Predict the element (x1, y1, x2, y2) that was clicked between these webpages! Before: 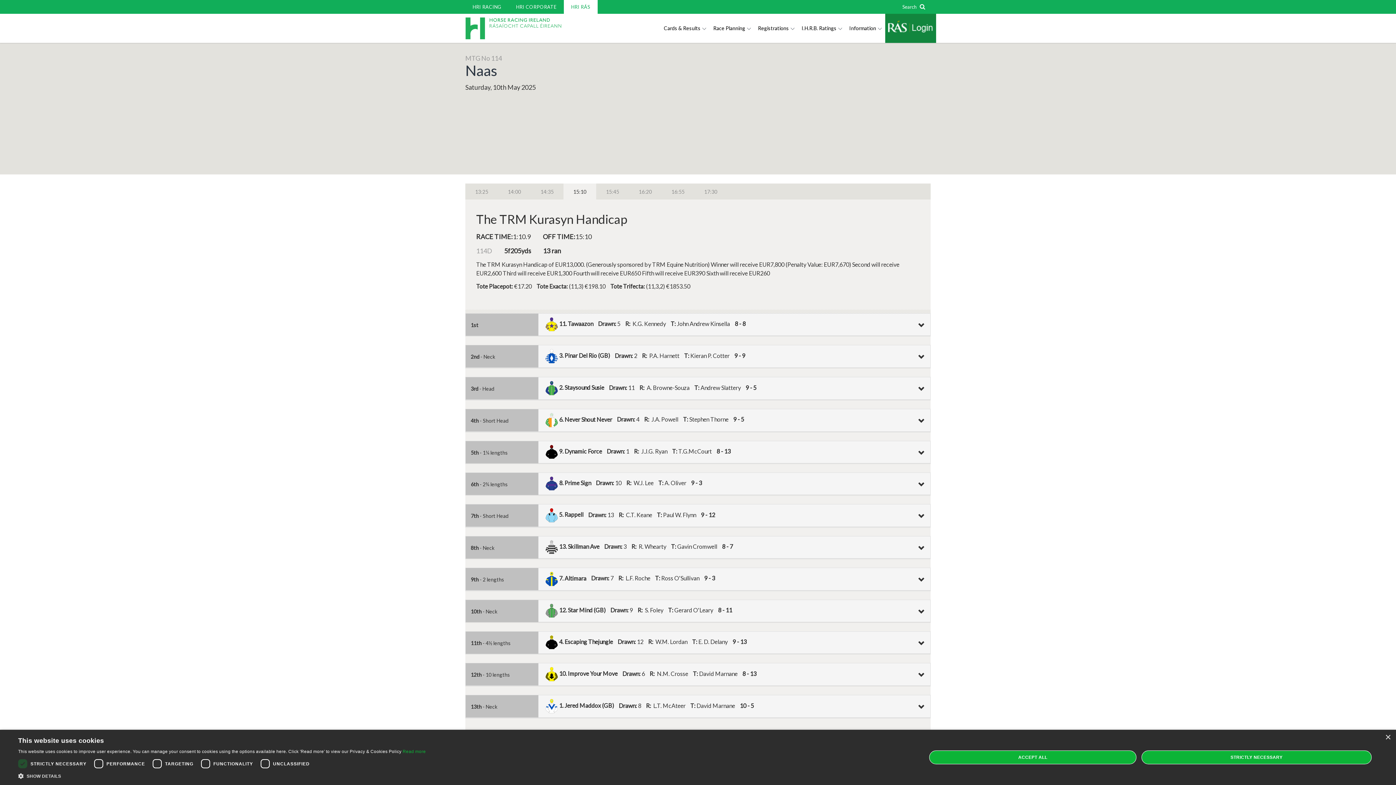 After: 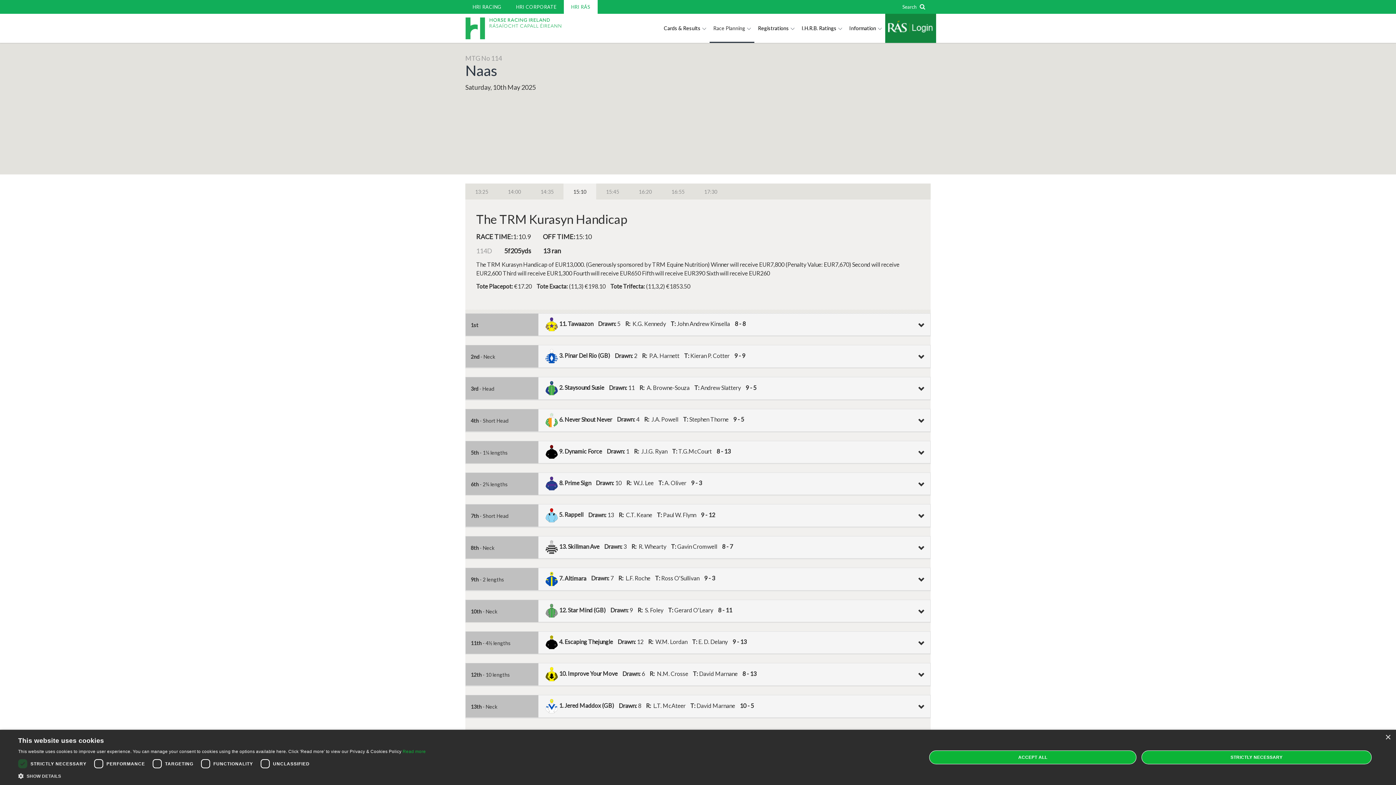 Action: bbox: (709, 13, 754, 42) label: Race Planning 